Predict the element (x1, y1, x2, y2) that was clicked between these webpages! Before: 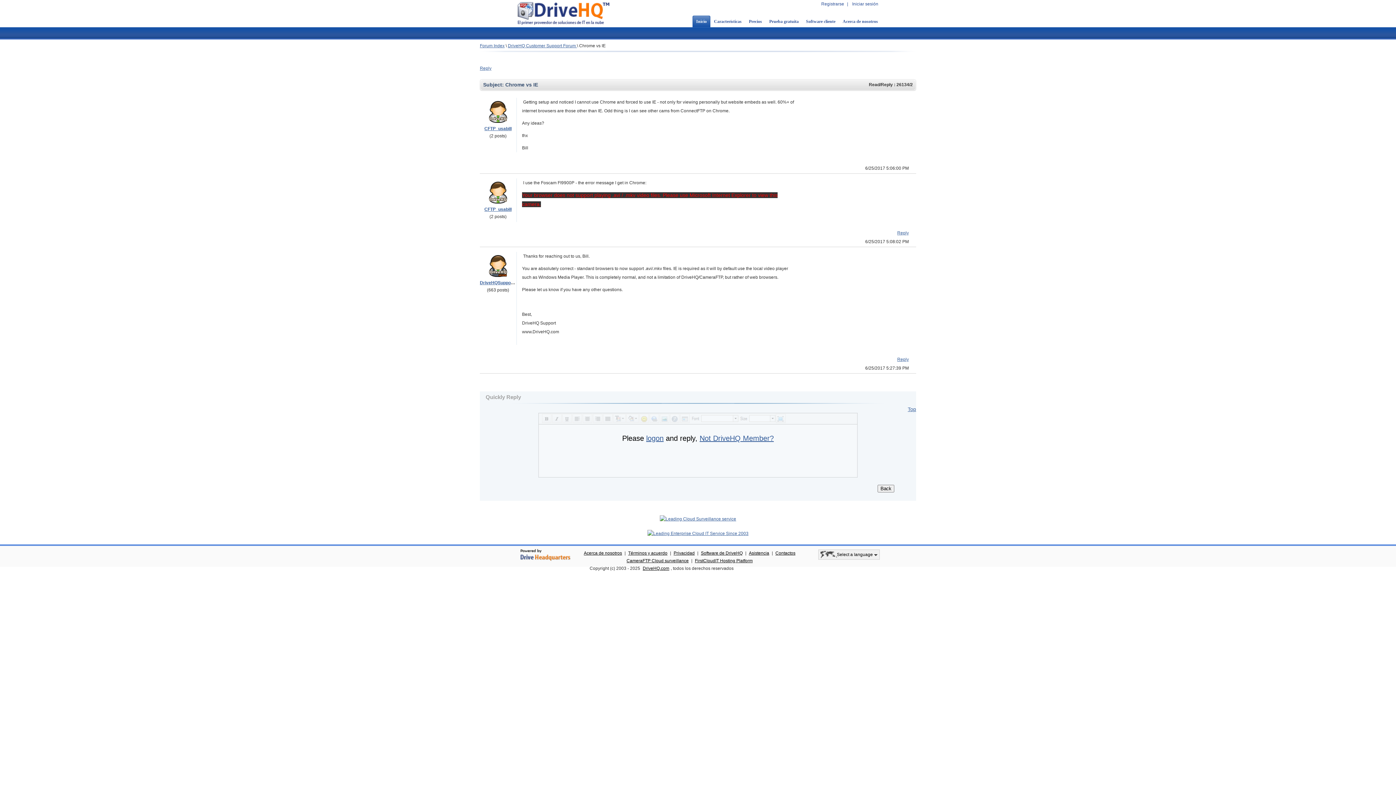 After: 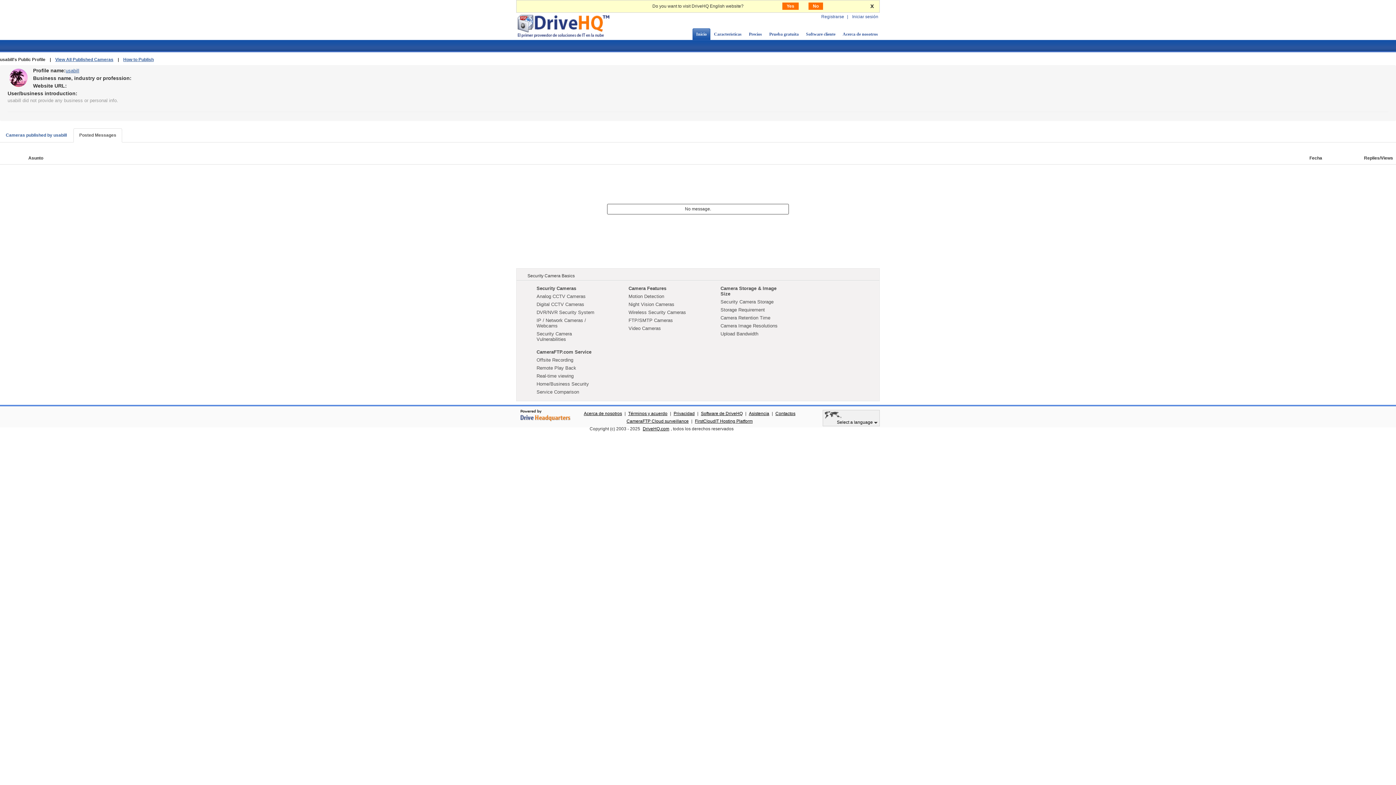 Action: bbox: (484, 126, 511, 131) label: CFTP_usabill